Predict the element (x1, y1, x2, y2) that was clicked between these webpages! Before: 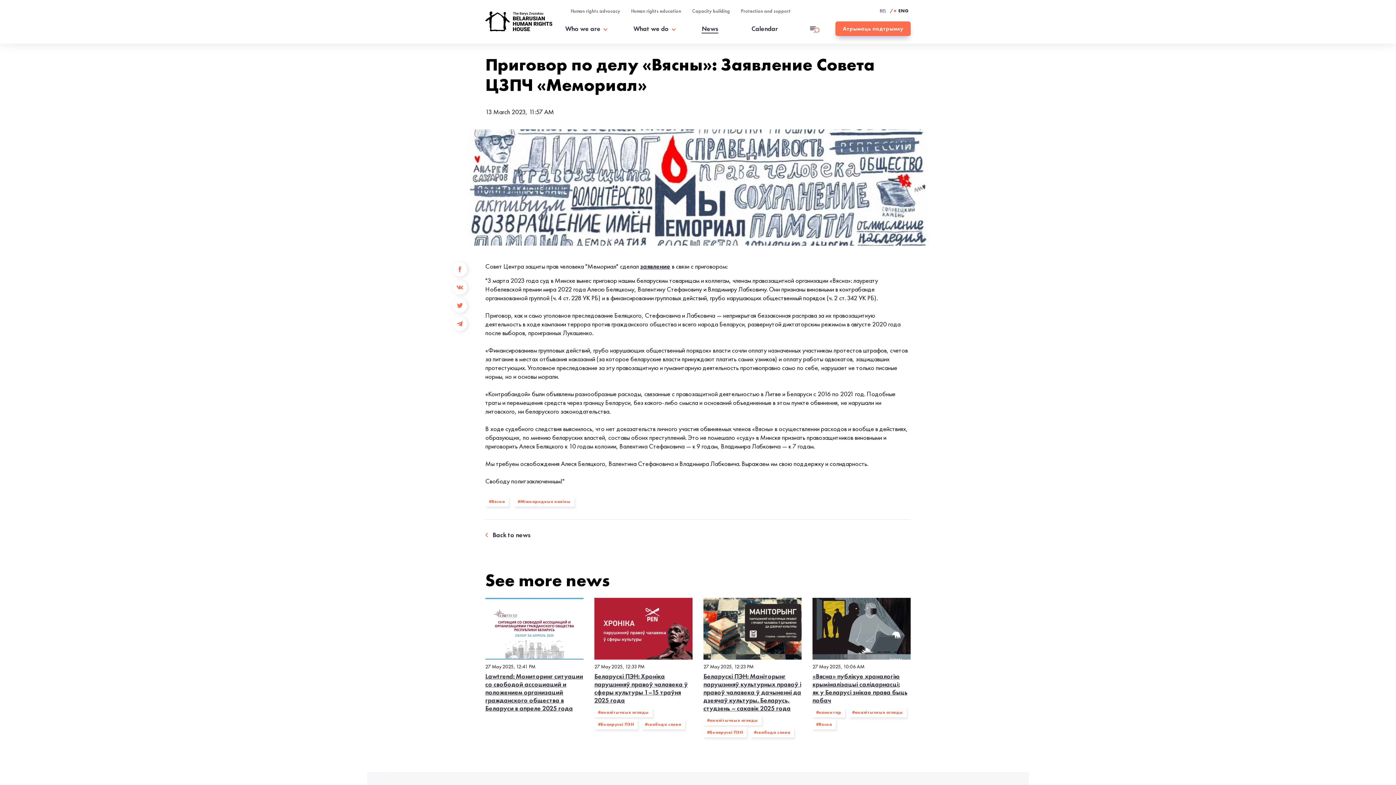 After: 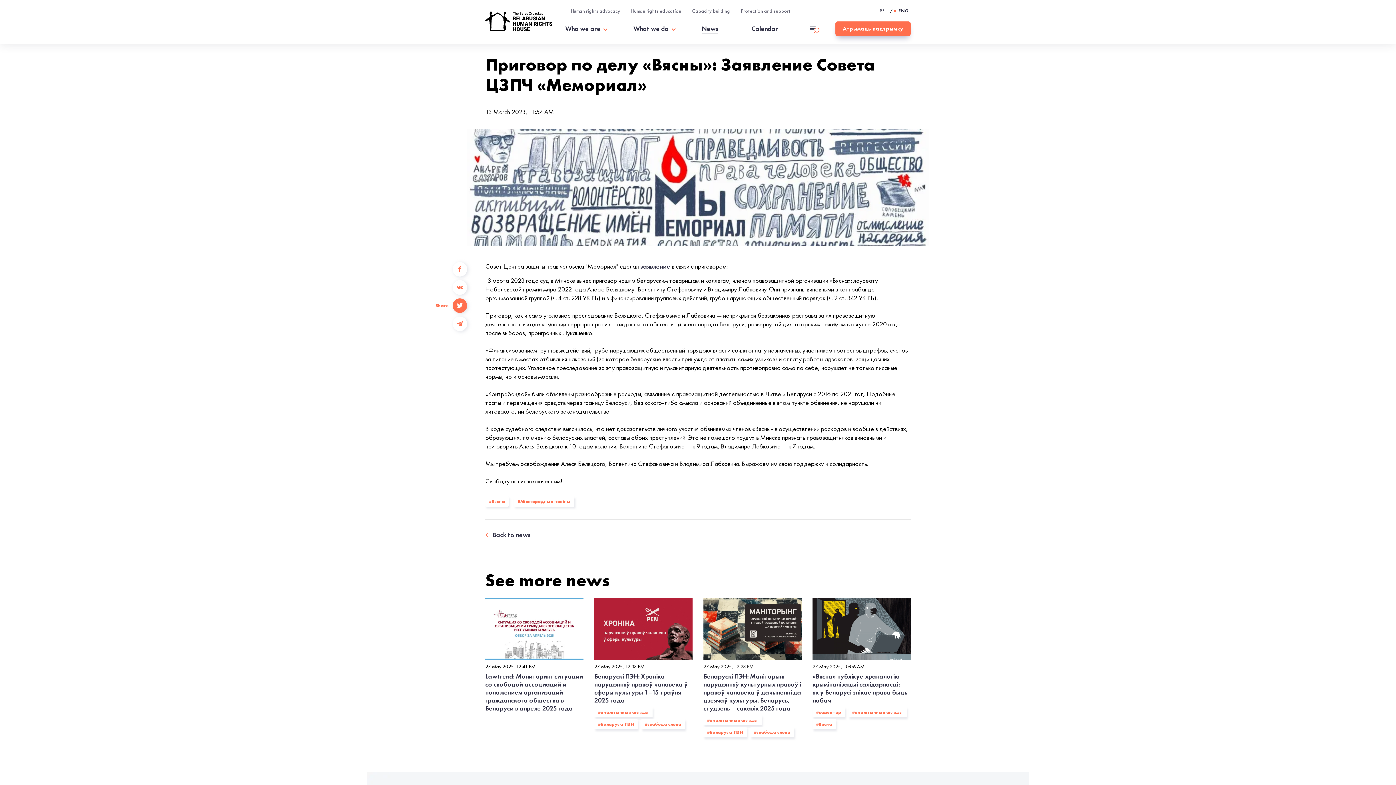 Action: bbox: (452, 298, 467, 313)